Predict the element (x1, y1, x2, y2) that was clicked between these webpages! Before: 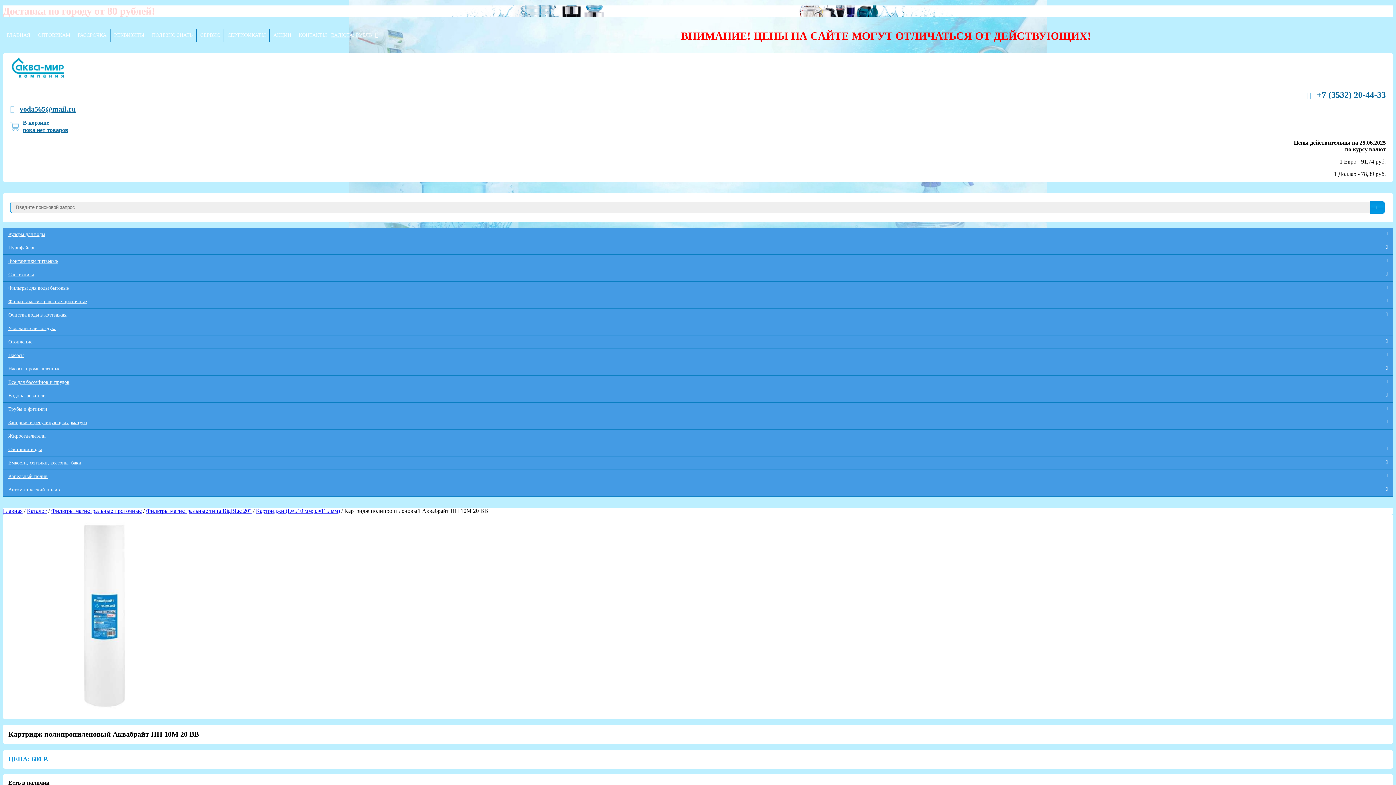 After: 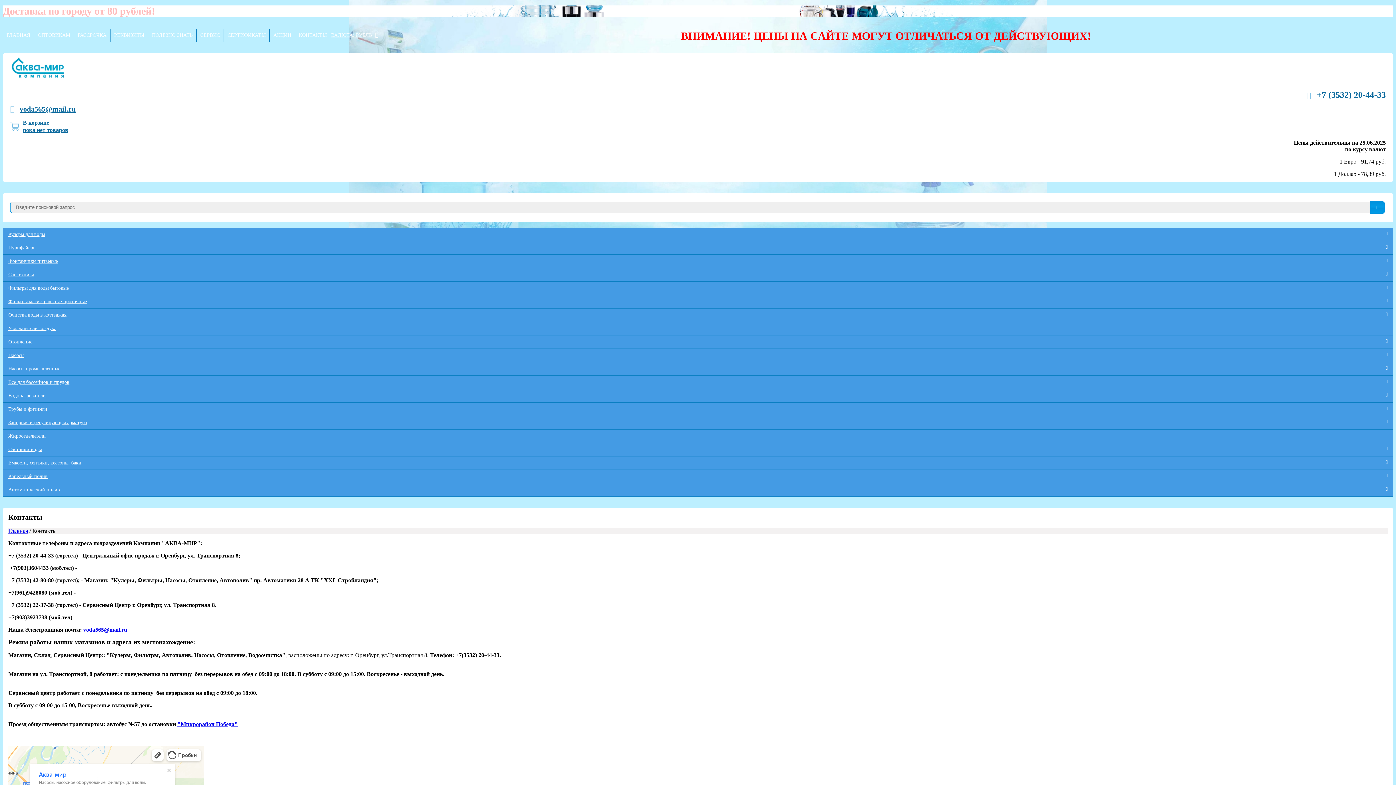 Action: bbox: (295, 28, 330, 41) label: КОНТАКТЫ